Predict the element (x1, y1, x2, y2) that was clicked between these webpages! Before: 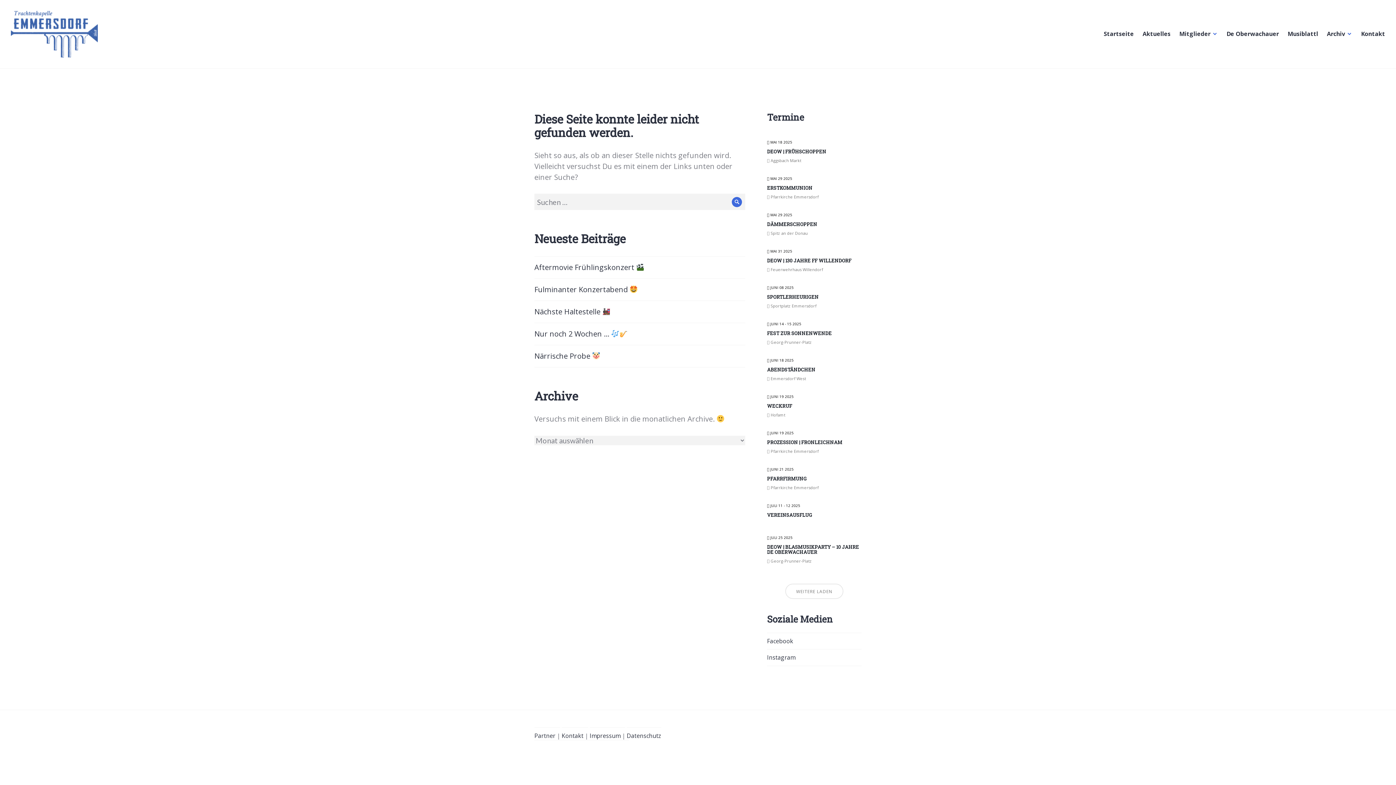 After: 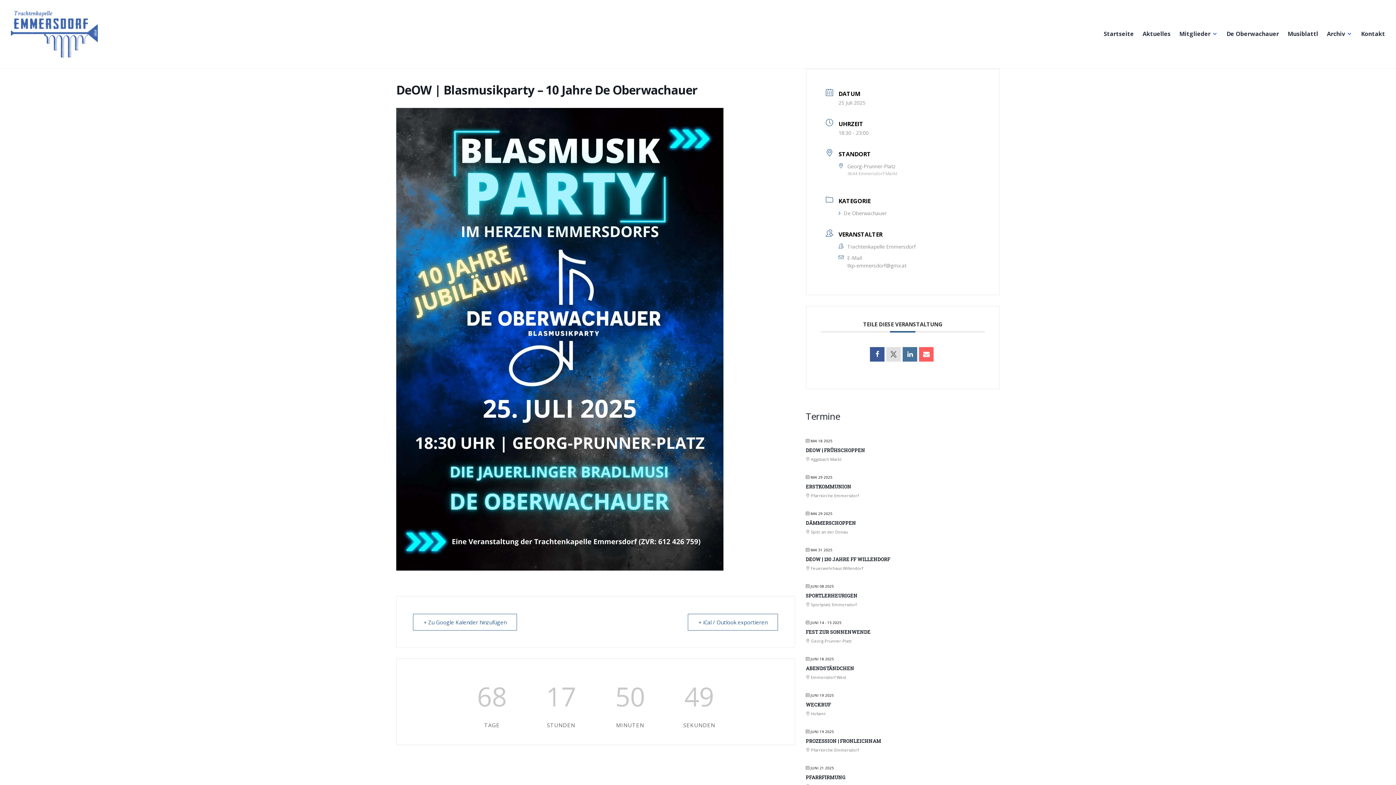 Action: bbox: (767, 543, 859, 555) label: DEOW | BLASMUSIKPARTY – 10 JAHRE DE OBERWACHAUER